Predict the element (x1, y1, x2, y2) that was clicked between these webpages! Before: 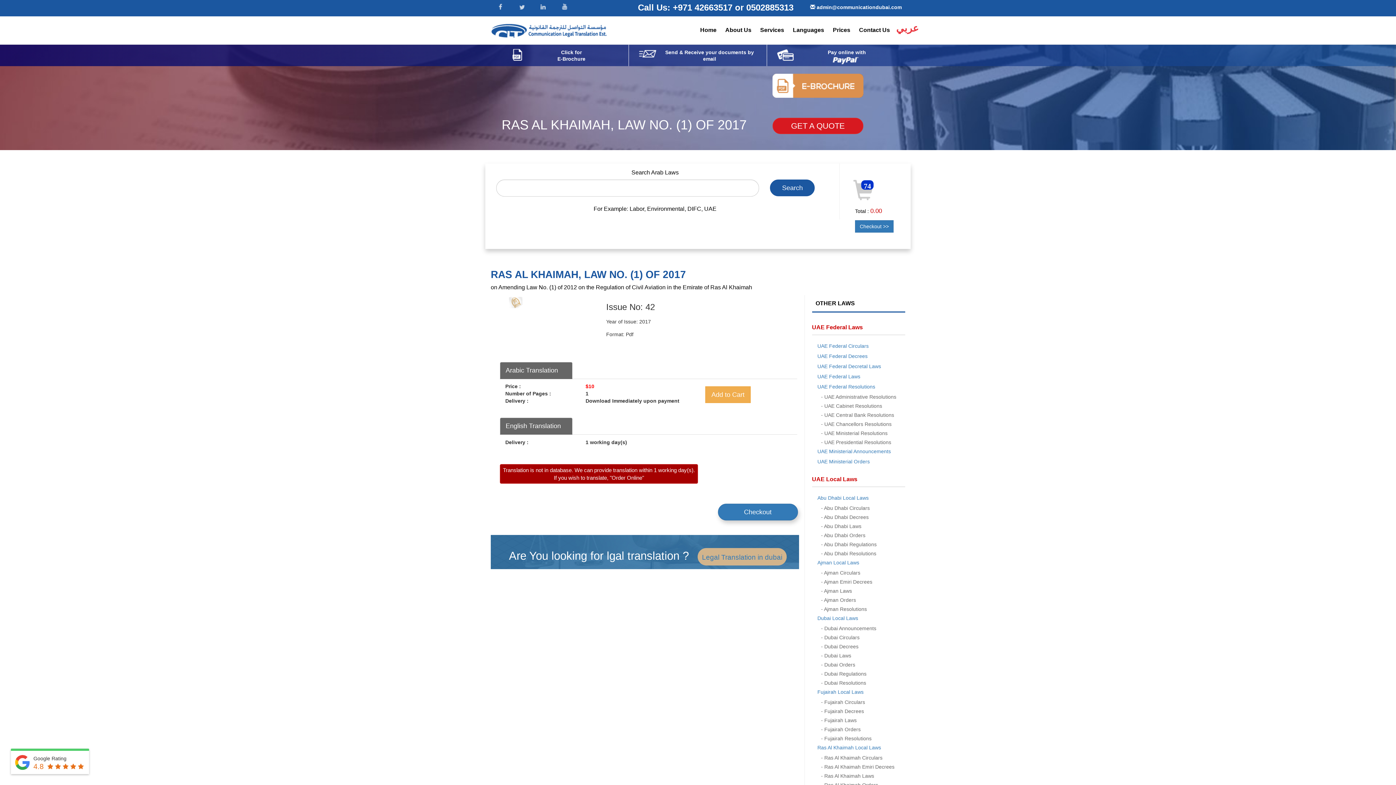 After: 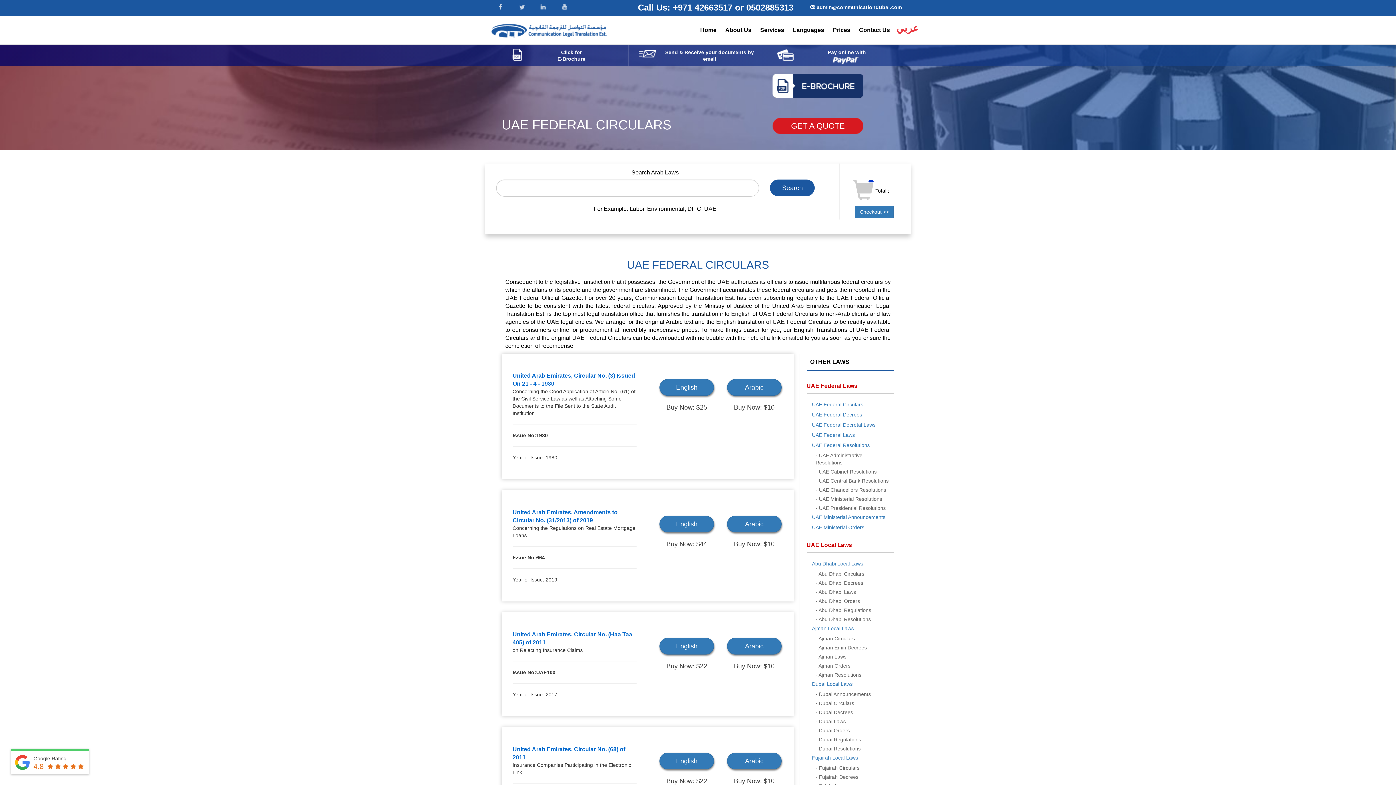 Action: bbox: (817, 343, 868, 349) label: UAE Federal Circulars